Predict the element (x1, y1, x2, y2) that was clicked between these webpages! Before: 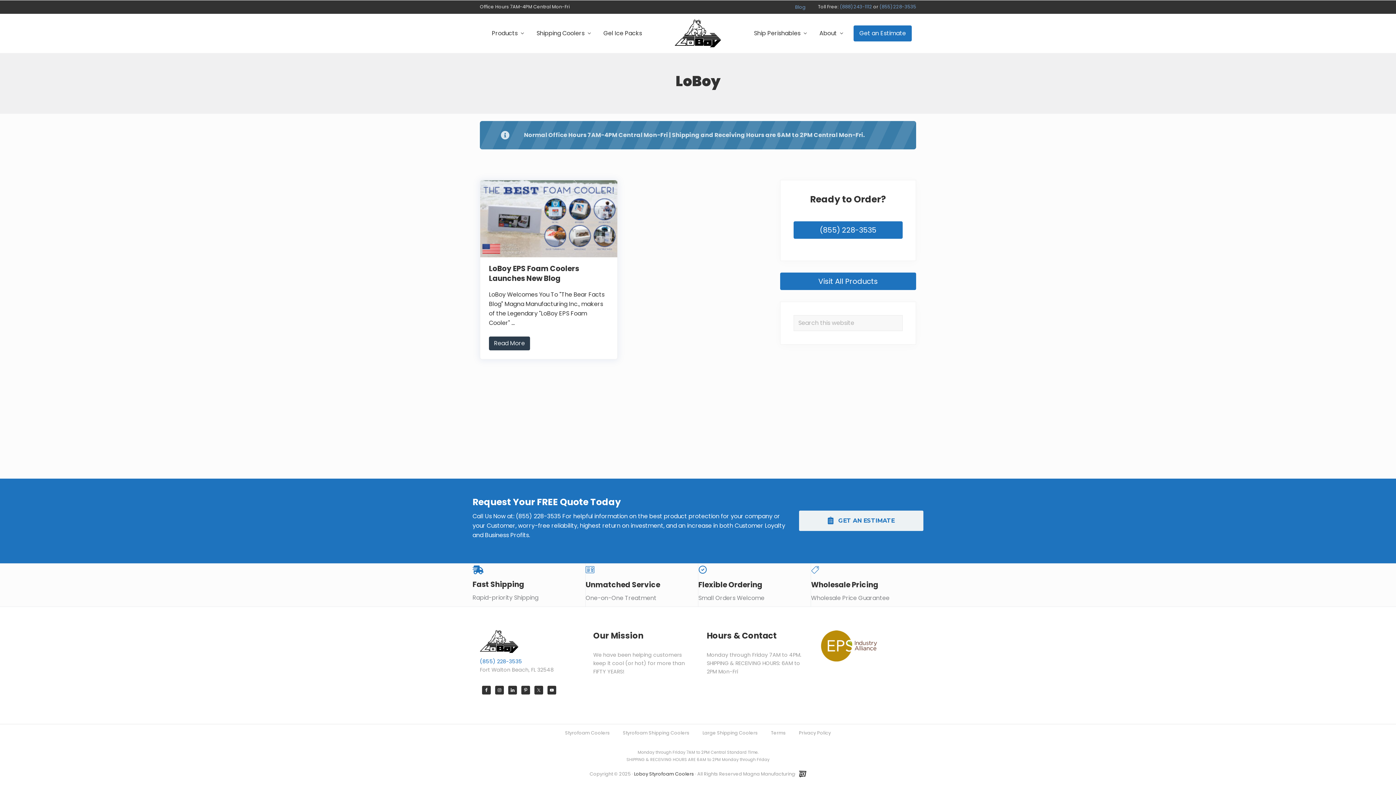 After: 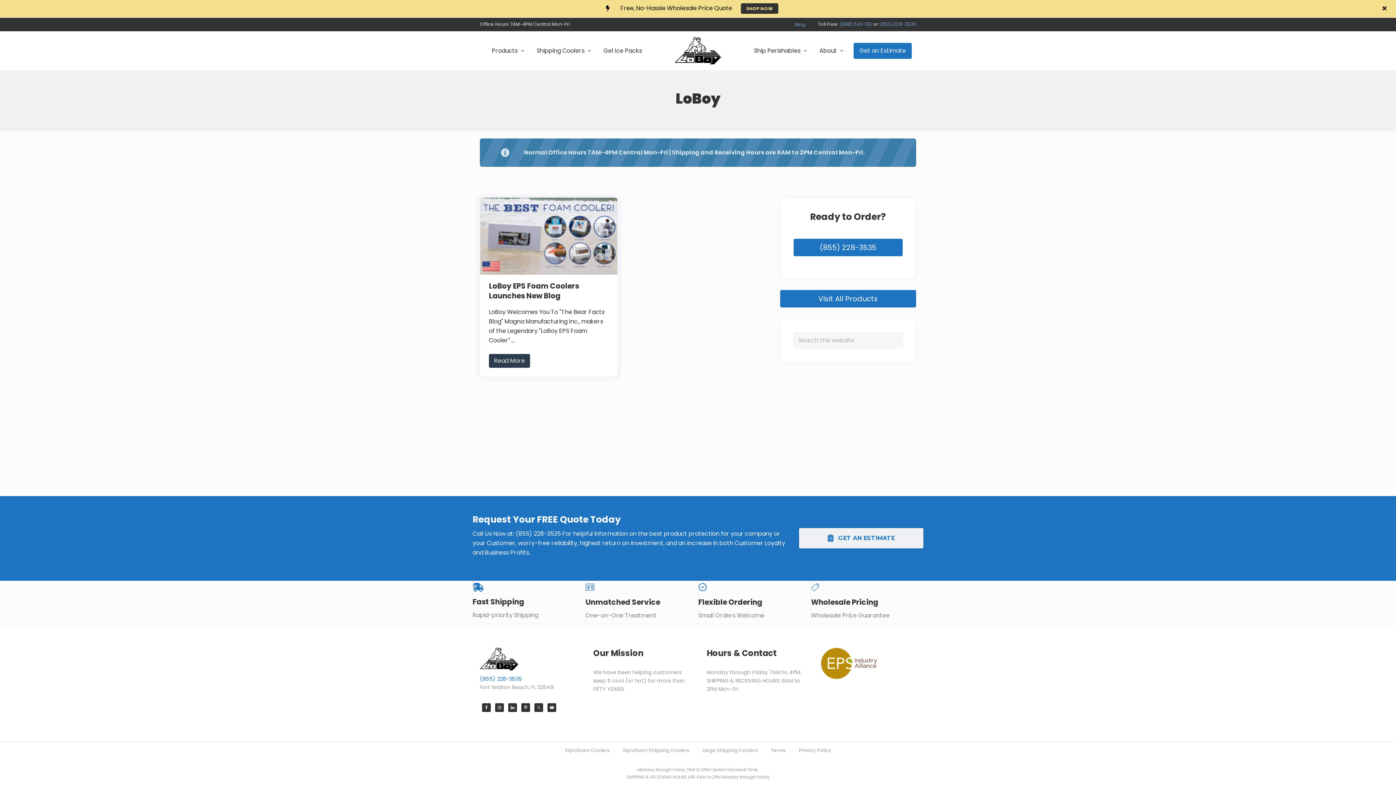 Action: label:  GET AN ESTIMATE bbox: (799, 510, 923, 531)